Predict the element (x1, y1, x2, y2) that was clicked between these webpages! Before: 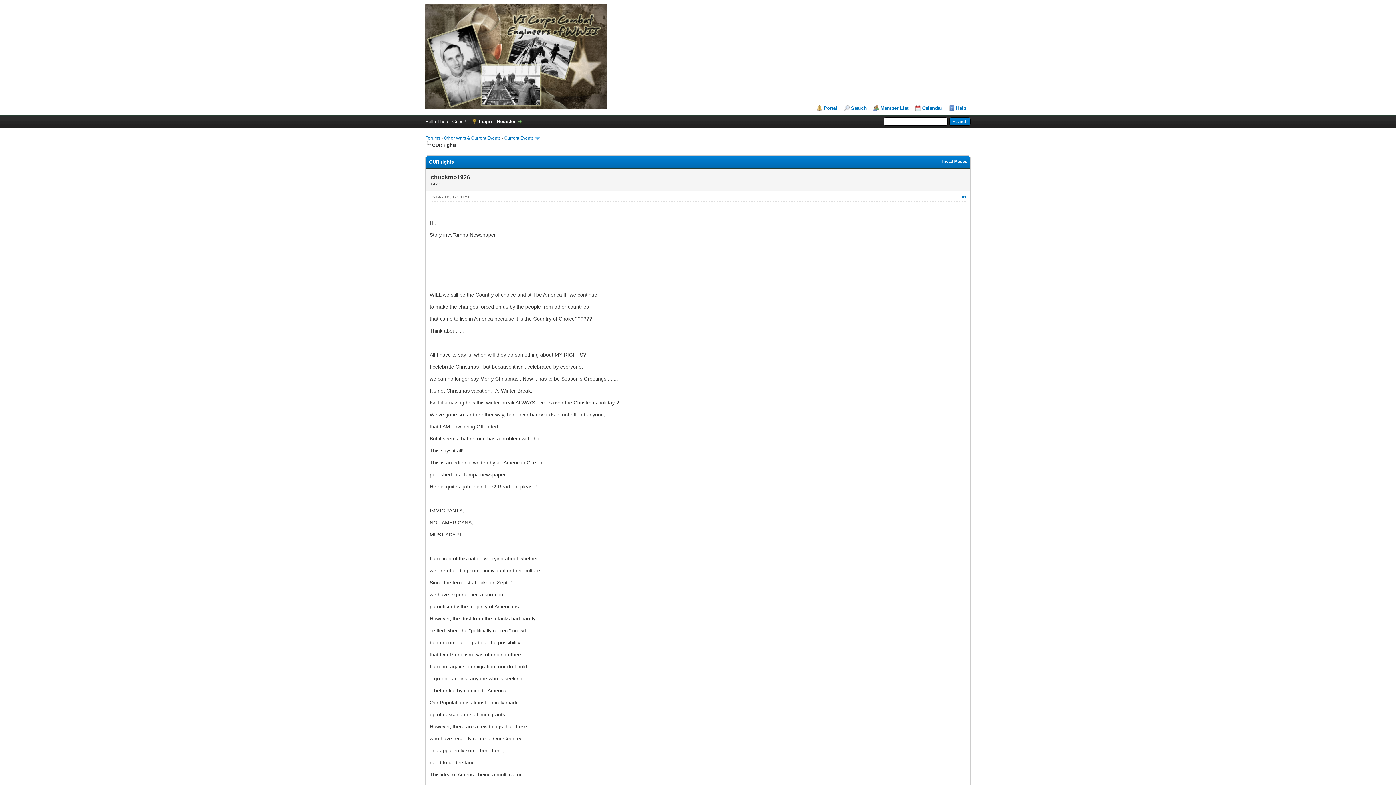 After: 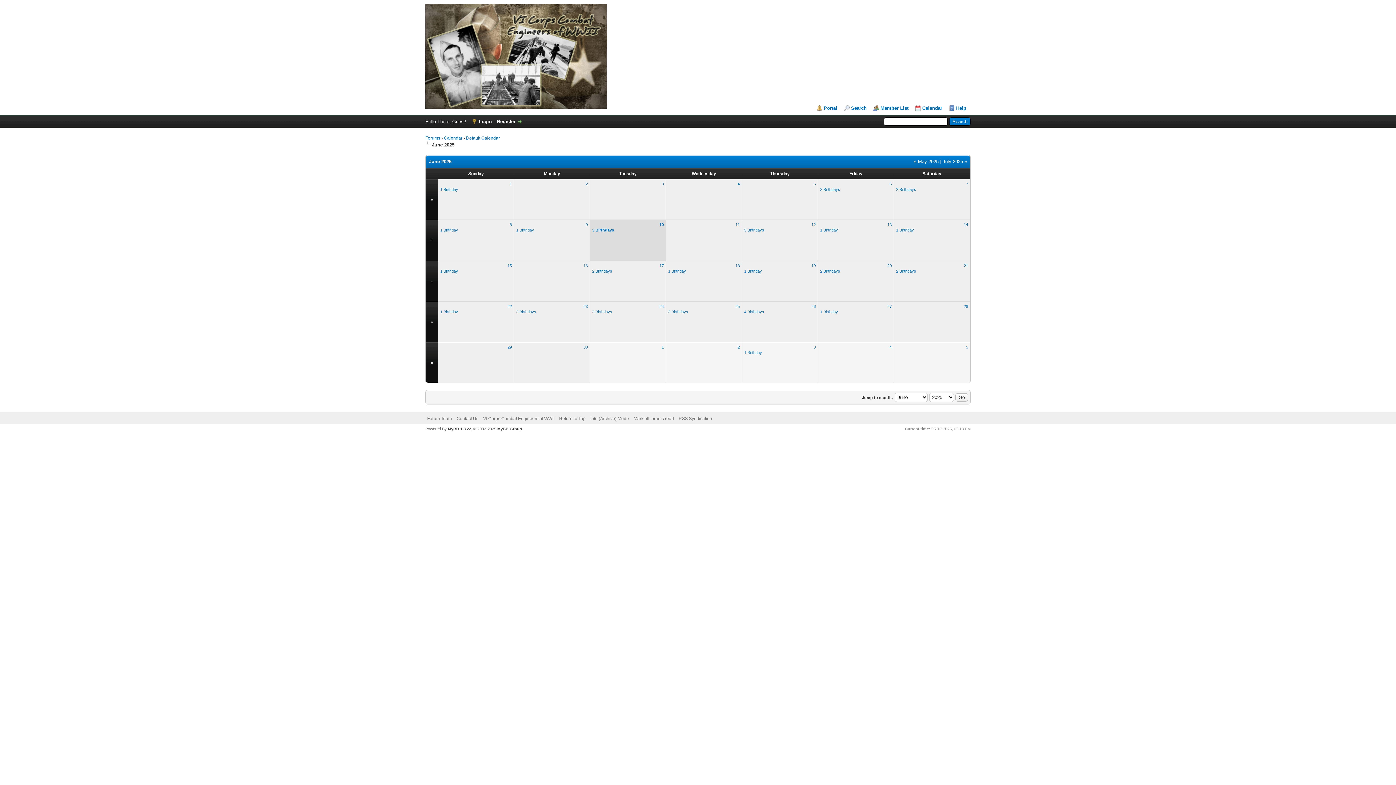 Action: label: Calendar bbox: (915, 105, 942, 111)